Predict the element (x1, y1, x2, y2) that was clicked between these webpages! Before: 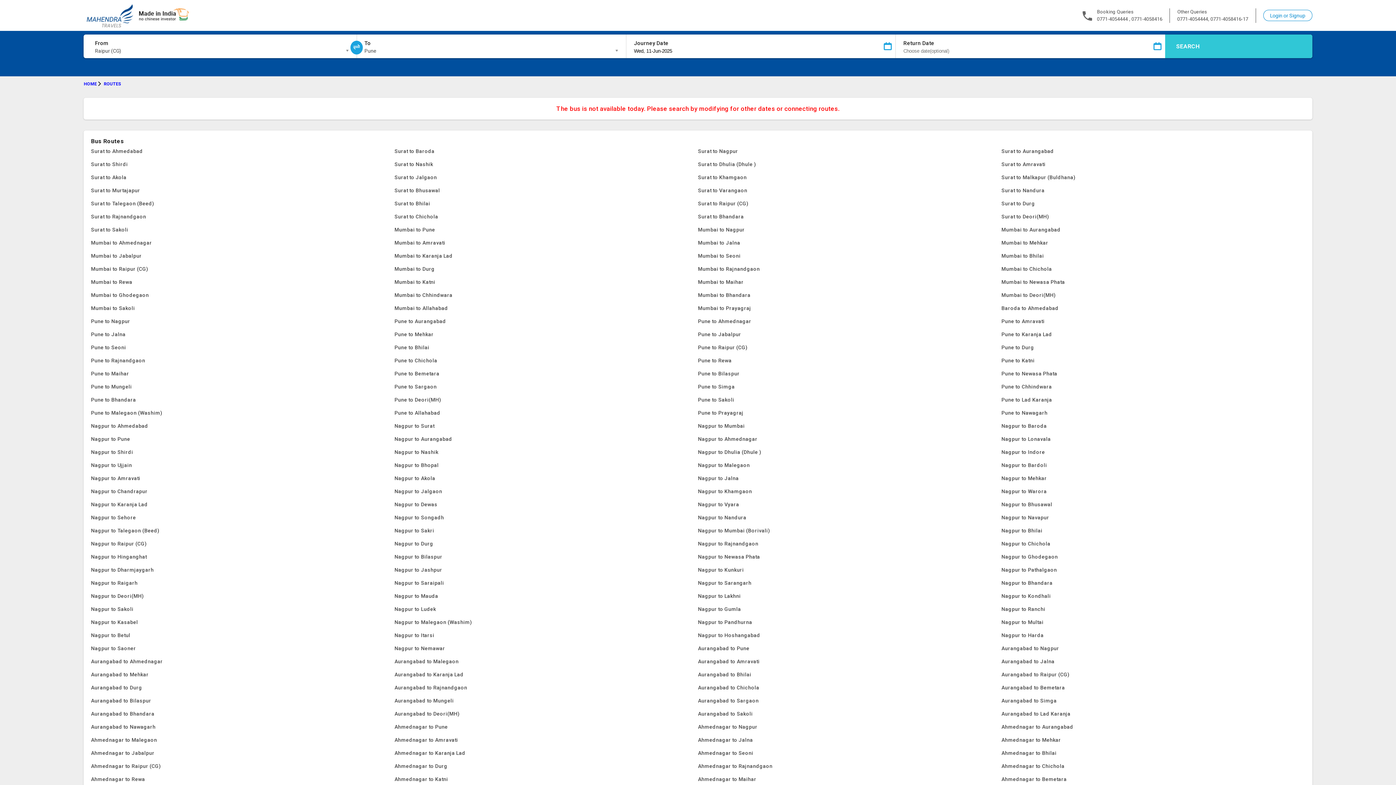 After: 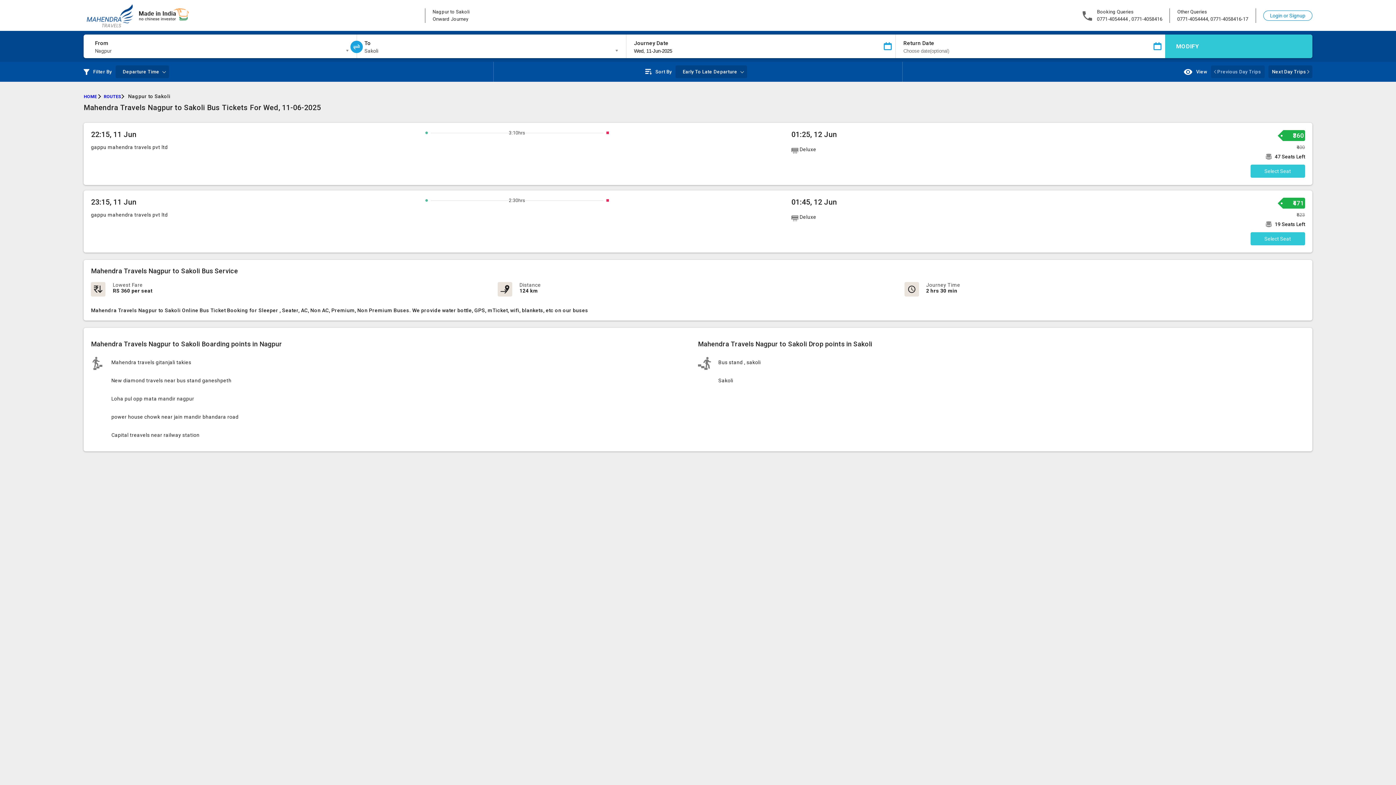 Action: bbox: (91, 602, 394, 616) label: Nagpur to Sakoli